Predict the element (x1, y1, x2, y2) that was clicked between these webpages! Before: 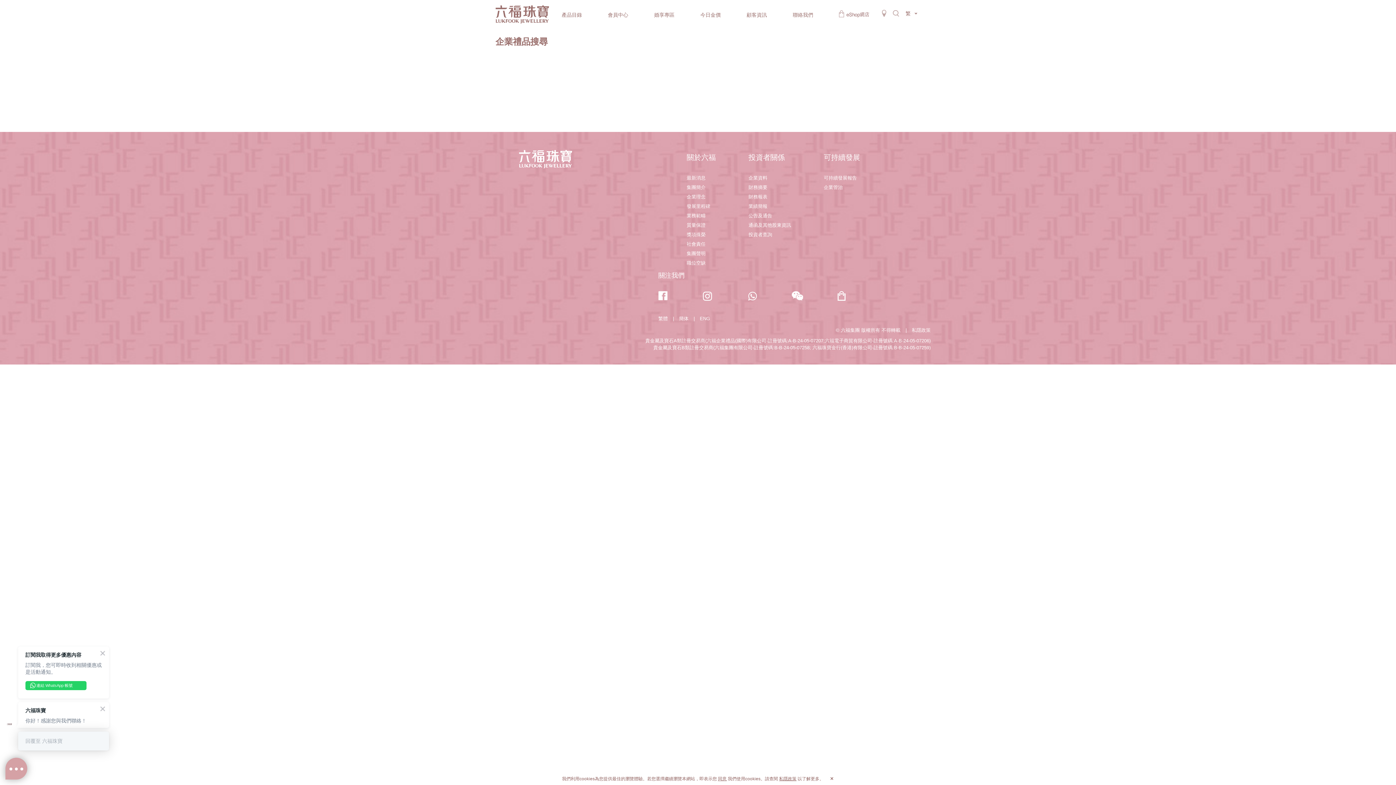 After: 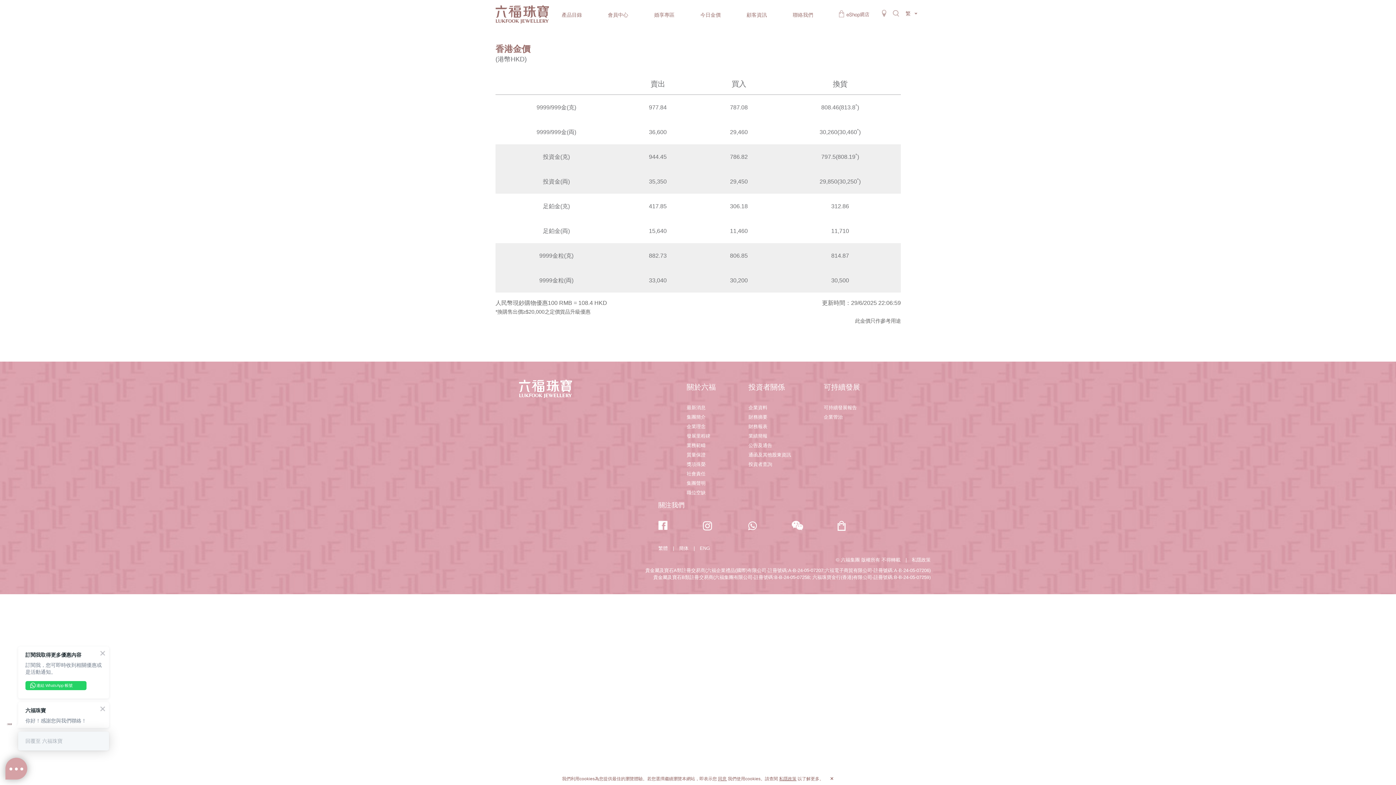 Action: bbox: (700, 1, 720, 28) label: 今日金價